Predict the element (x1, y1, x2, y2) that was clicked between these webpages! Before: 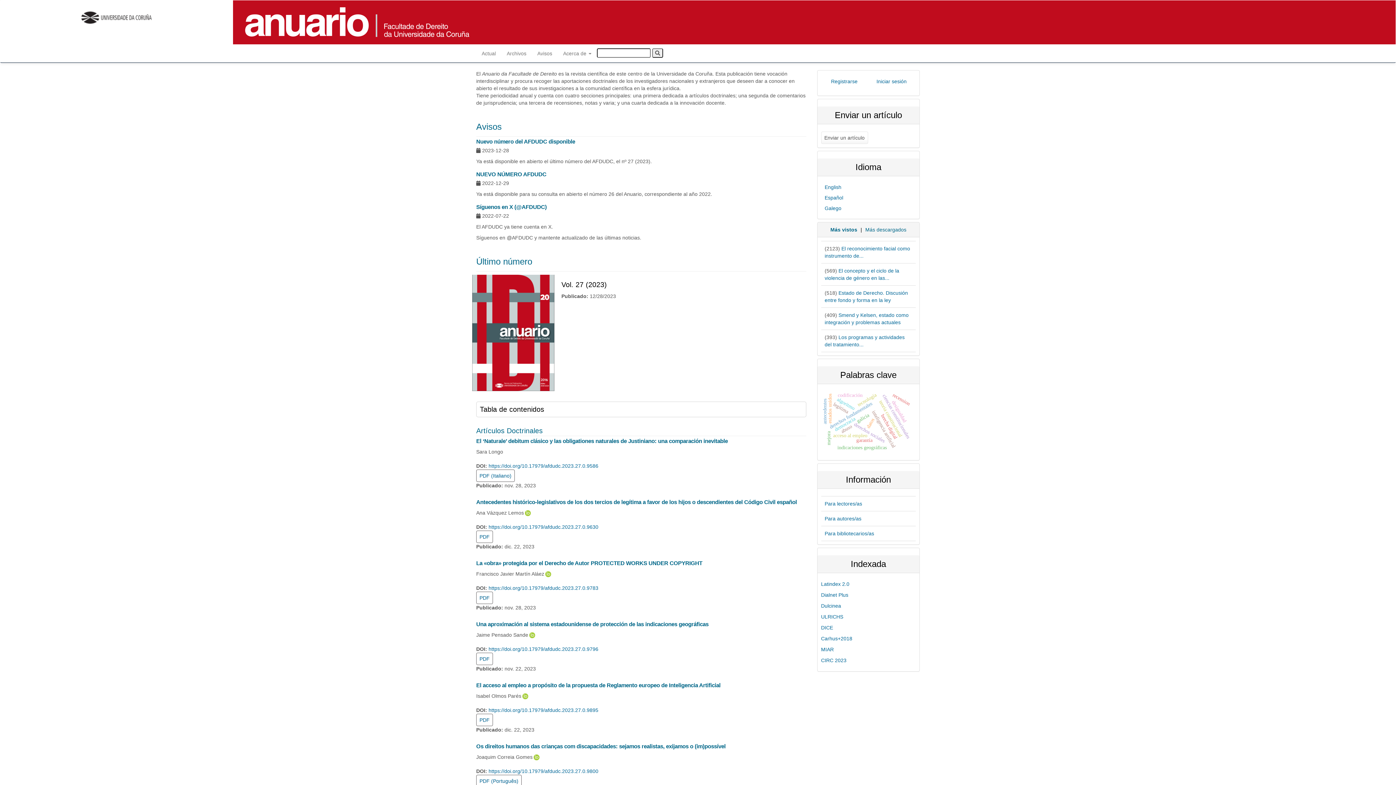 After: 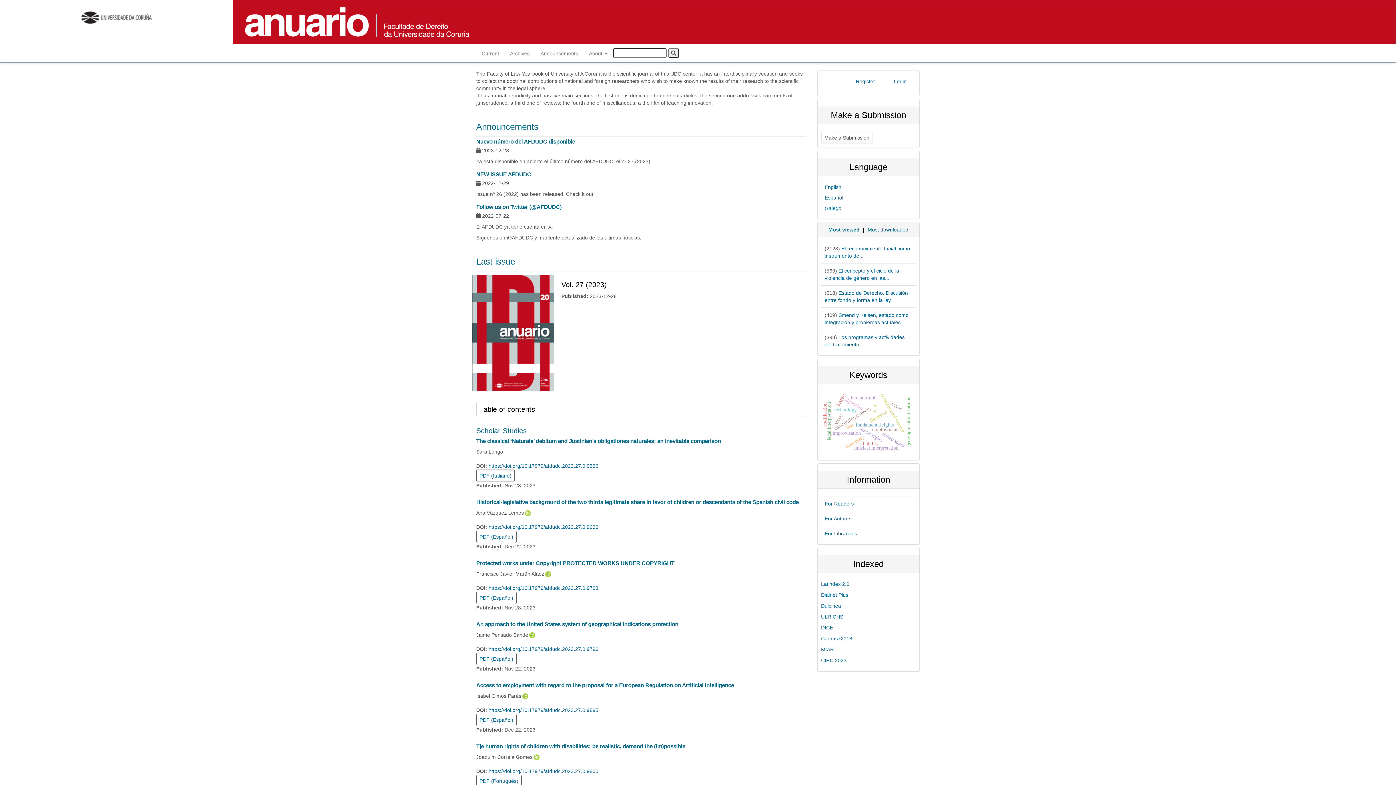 Action: label: English bbox: (824, 184, 841, 190)